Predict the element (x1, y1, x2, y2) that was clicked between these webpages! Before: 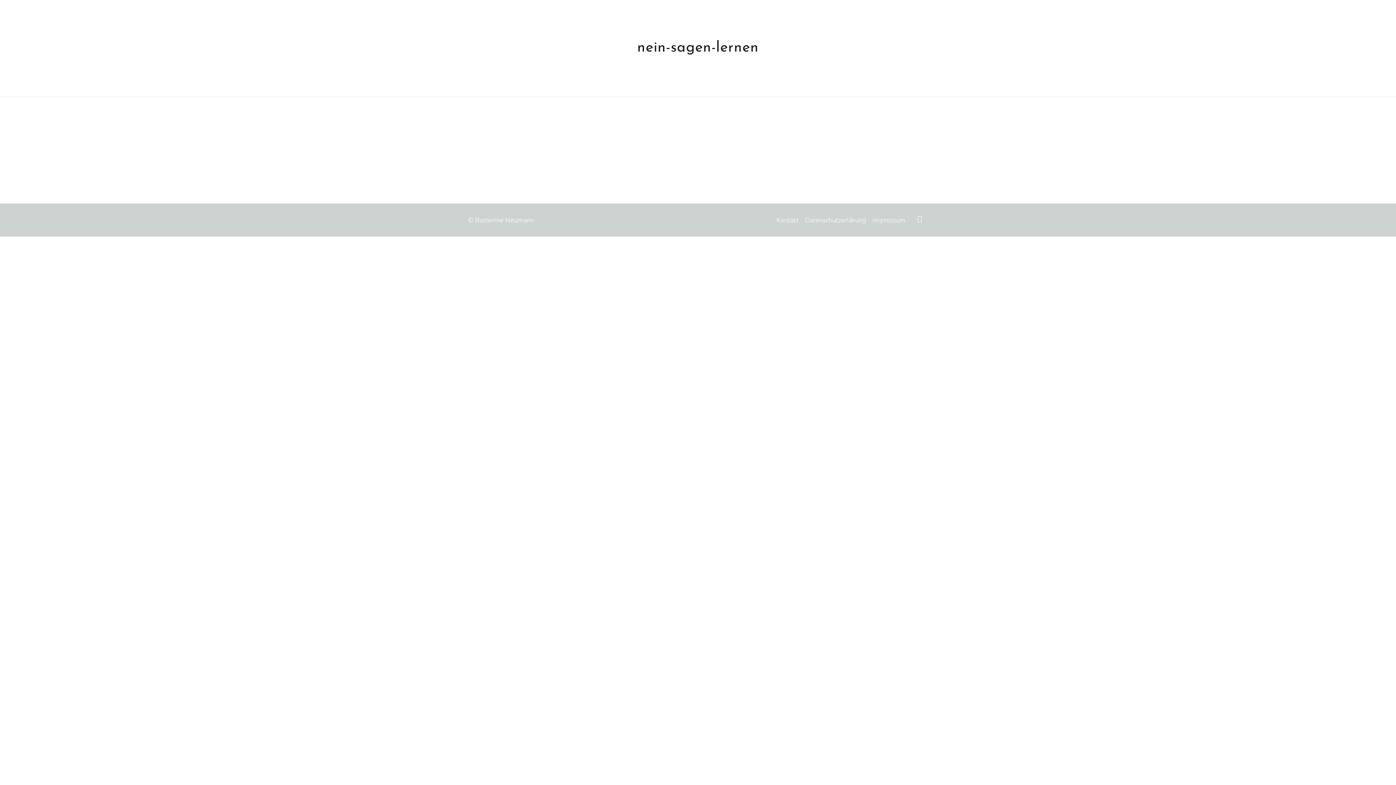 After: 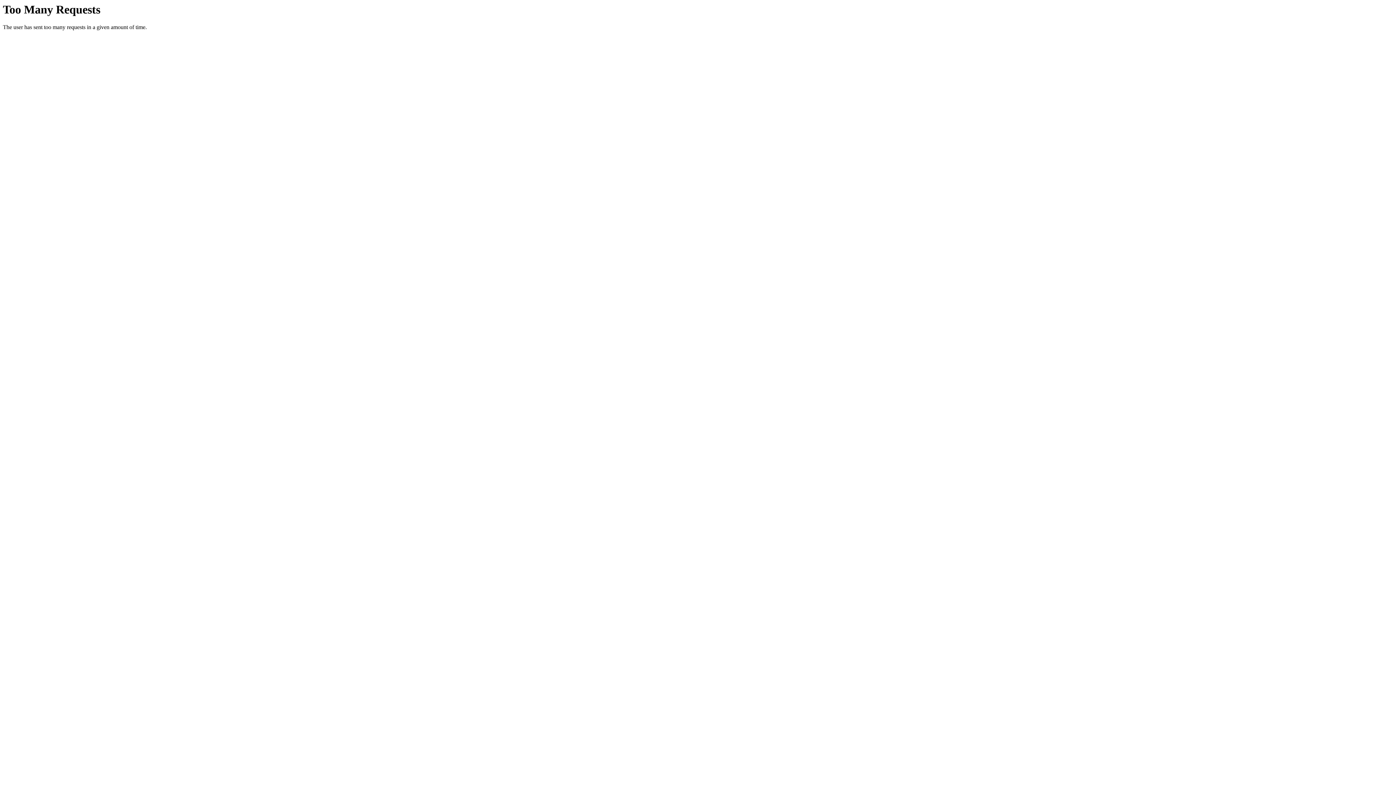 Action: label: Datenschutzerlärung bbox: (805, 216, 866, 224)